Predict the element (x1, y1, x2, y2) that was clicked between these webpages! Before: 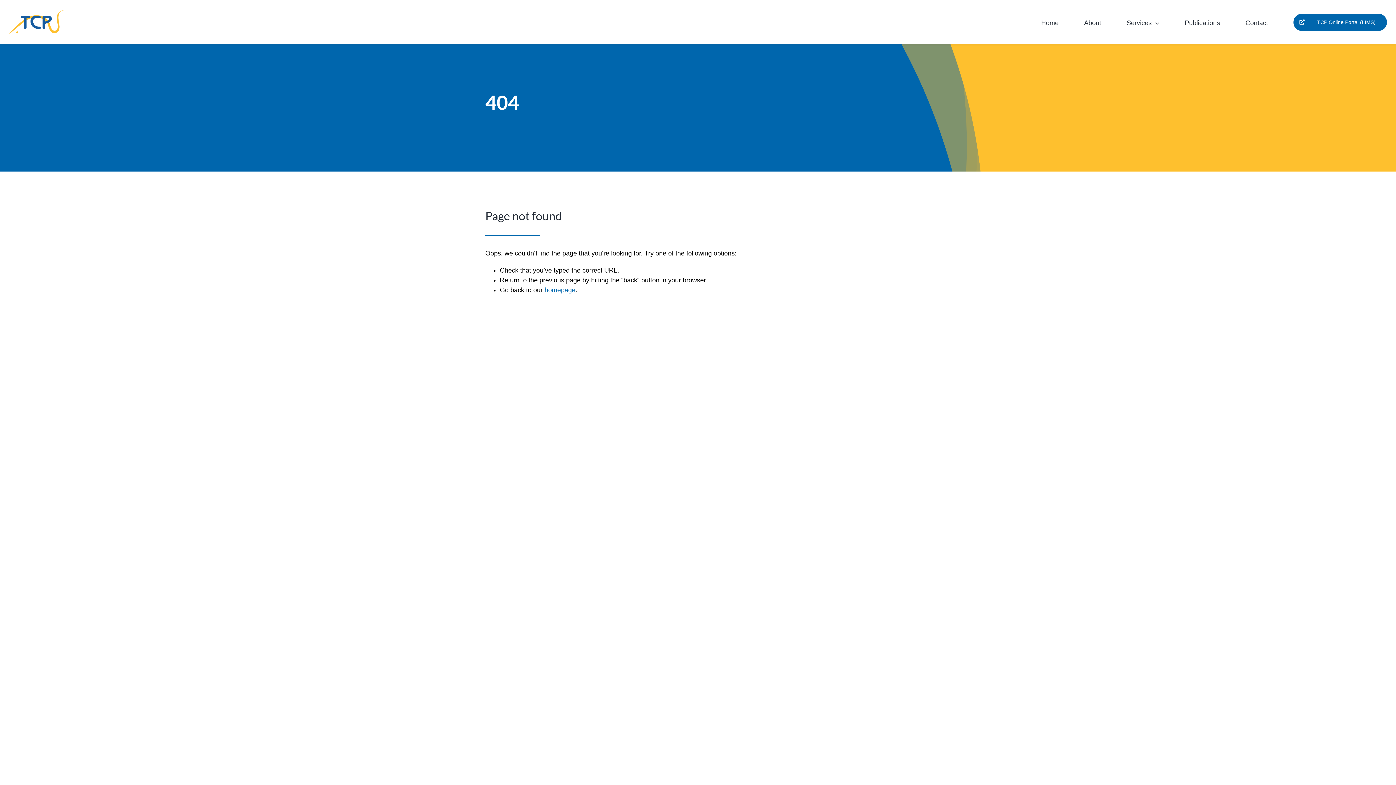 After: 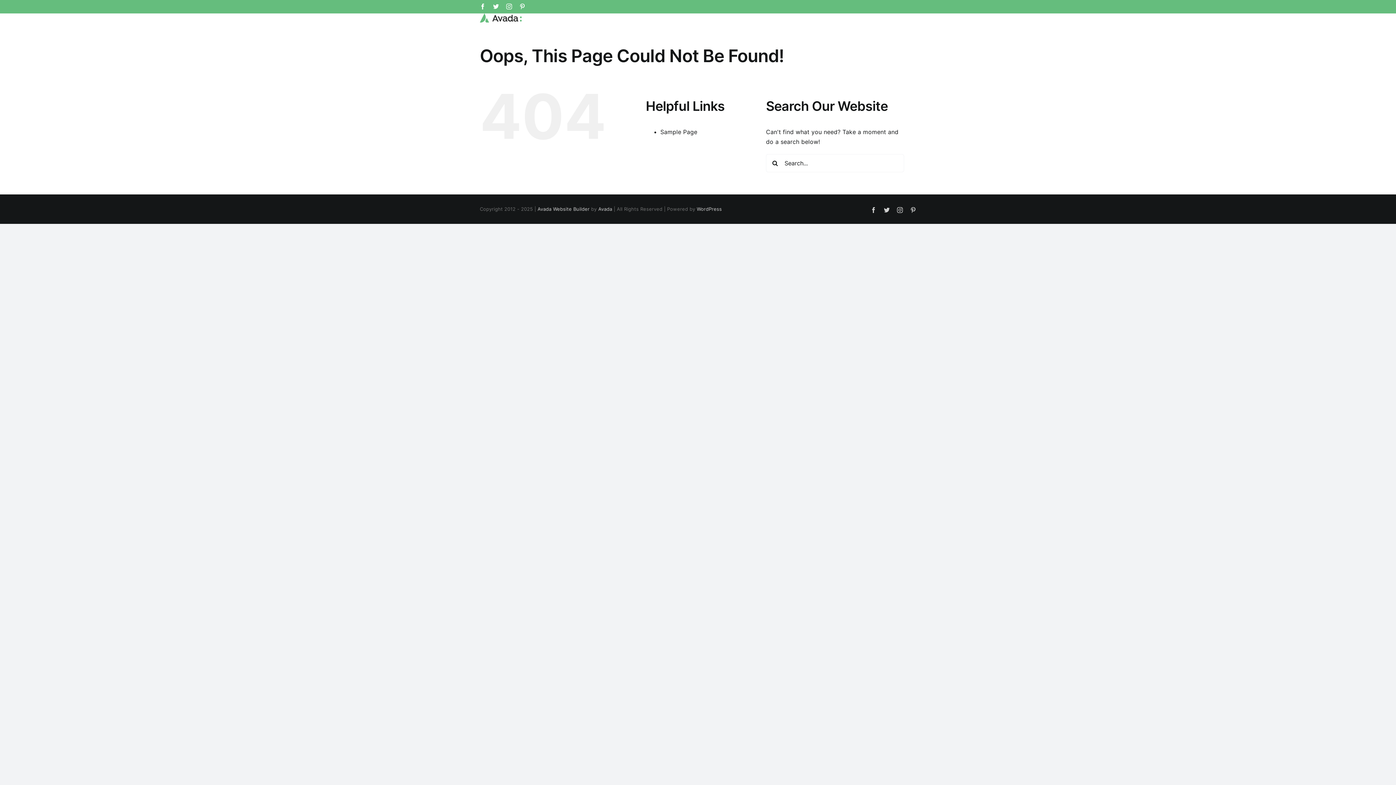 Action: bbox: (544, 286, 575, 293) label: homepage